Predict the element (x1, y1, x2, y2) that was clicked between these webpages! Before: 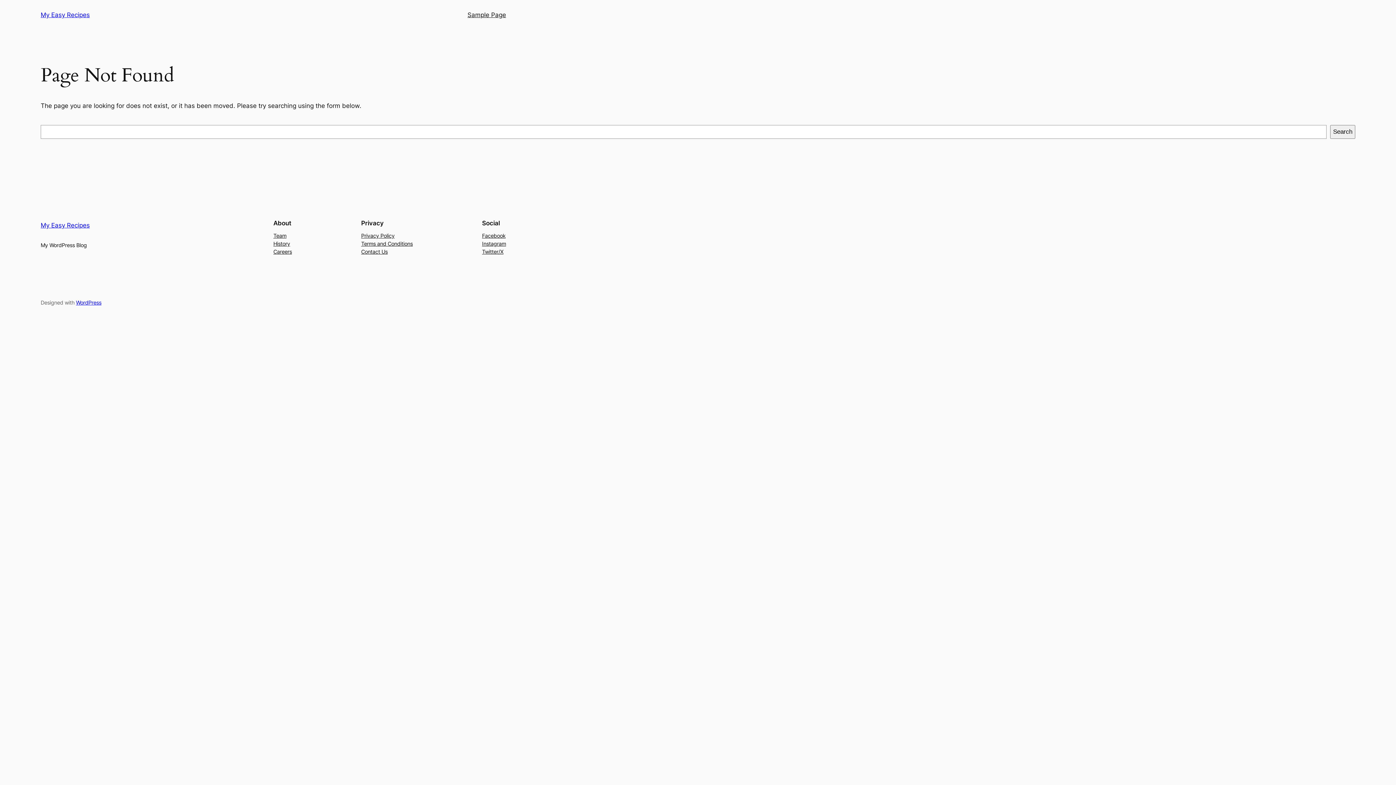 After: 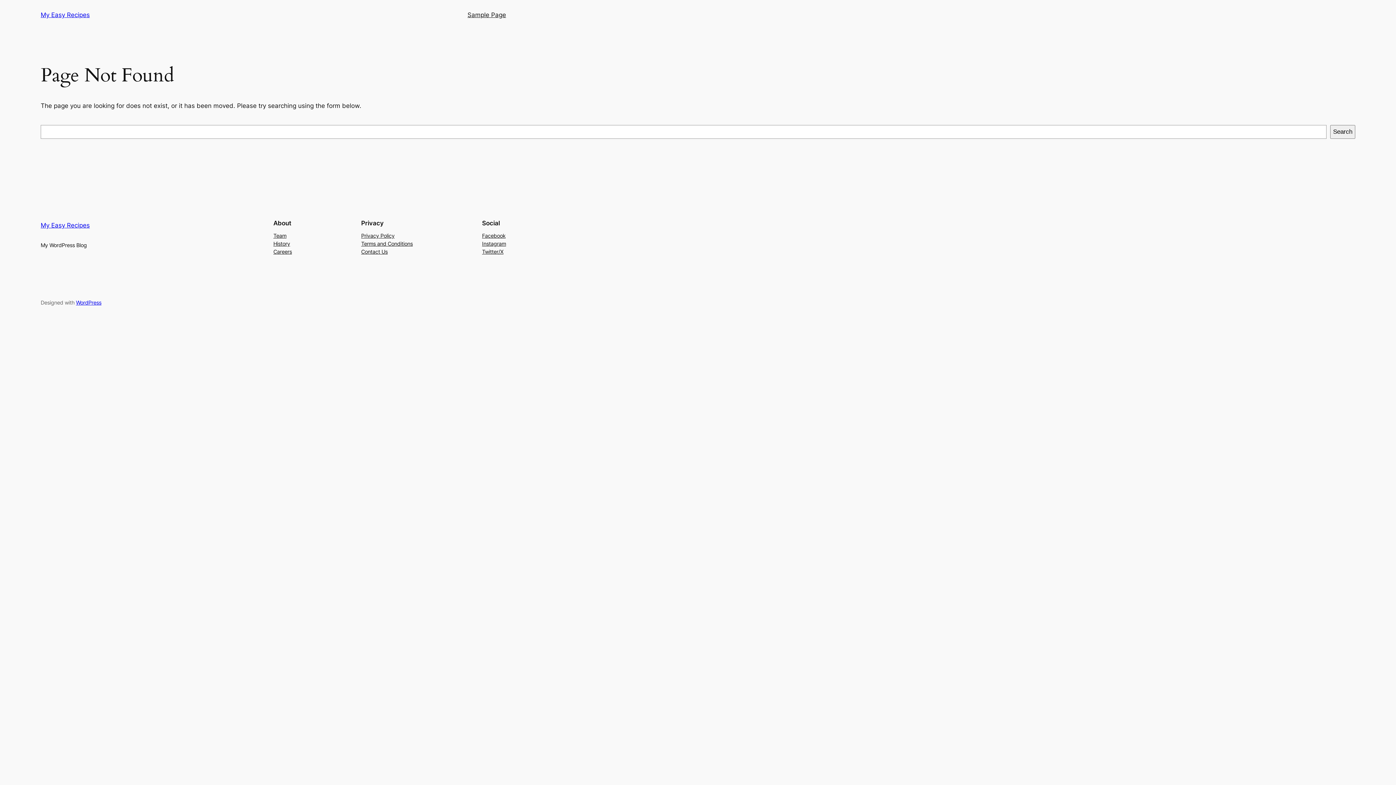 Action: bbox: (361, 231, 394, 239) label: Privacy Policy